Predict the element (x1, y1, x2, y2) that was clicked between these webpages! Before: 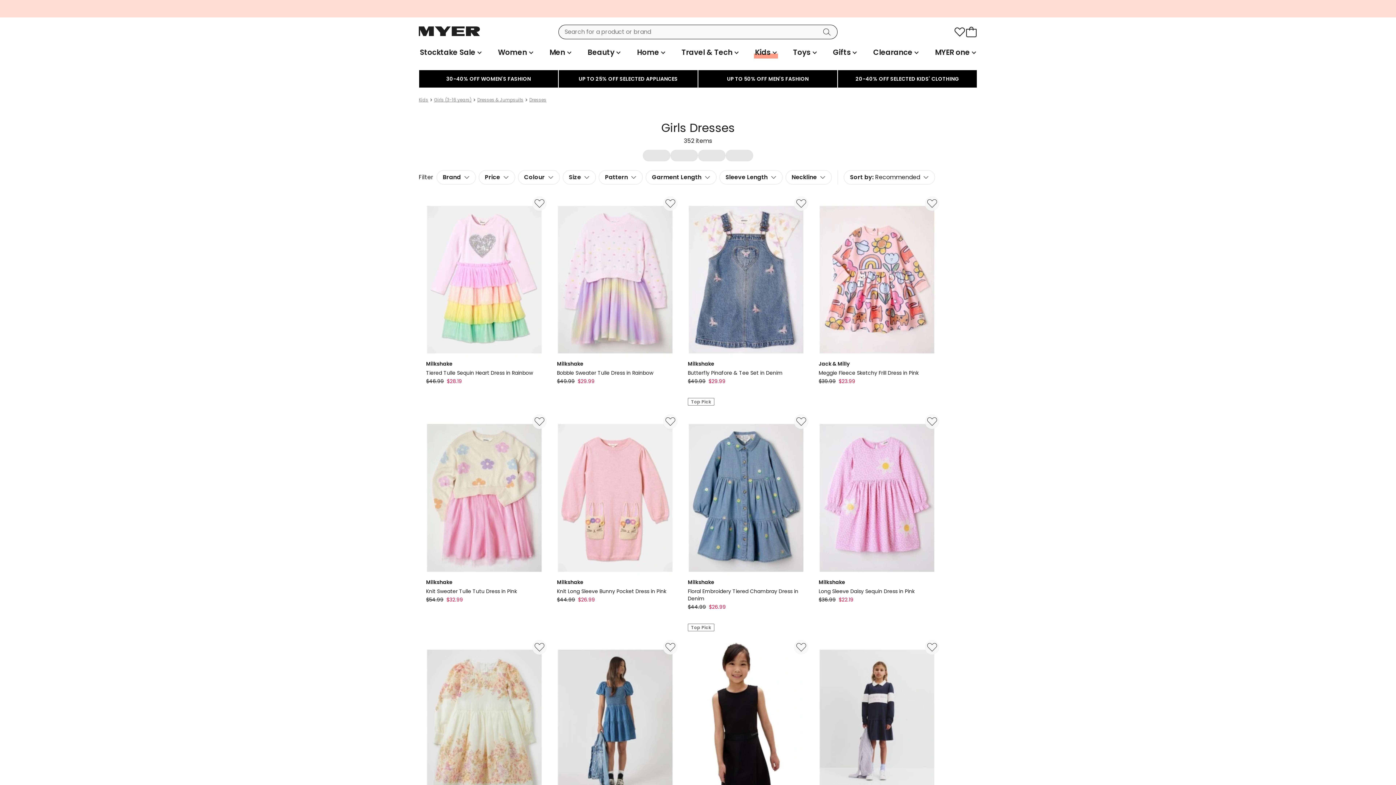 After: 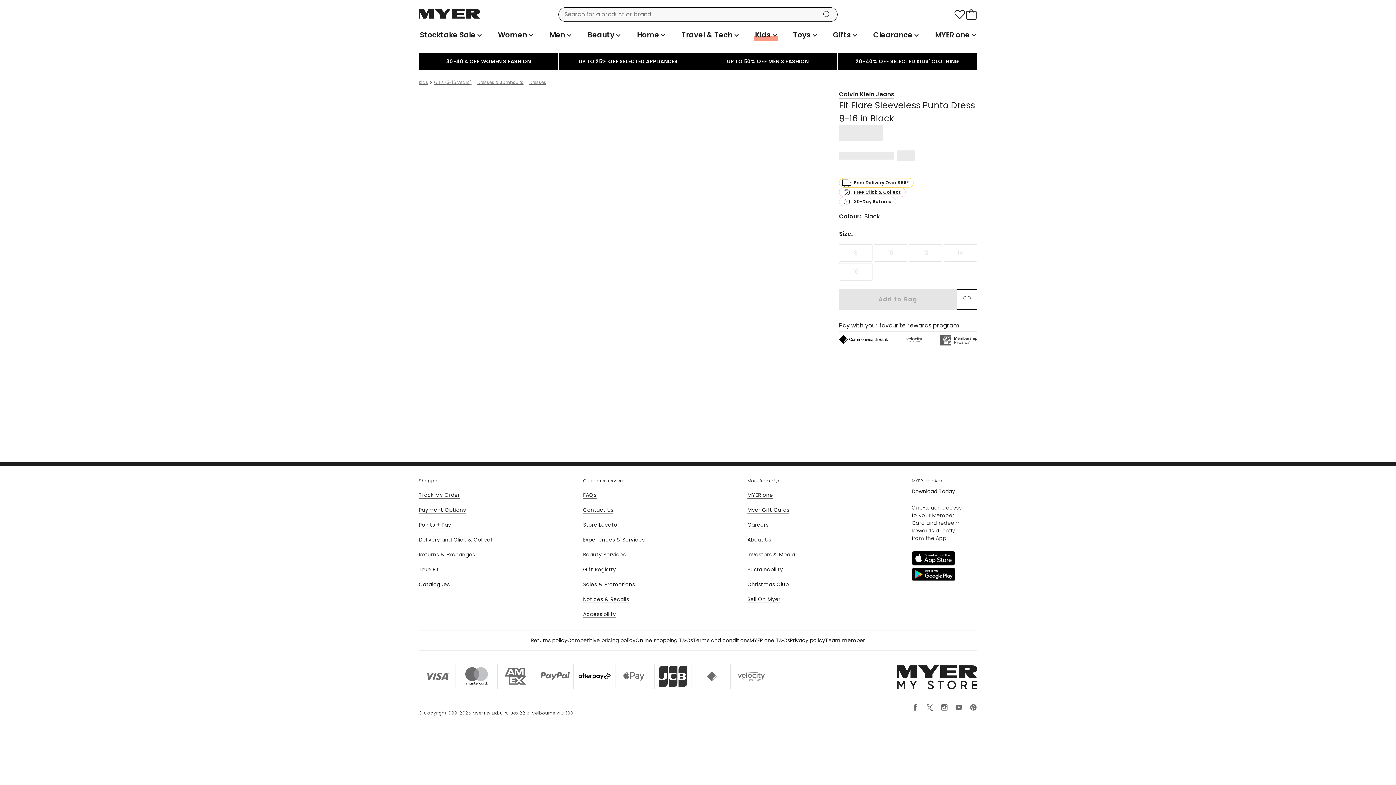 Action: bbox: (683, 643, 808, 820) label: Calvin Klein Jeans

Fit Flare Sleeveless Punto Dress 8-16 in Black

Calvin Klein Jeans Fit Flare Sleeveless Punto Dress 8-16 in Black